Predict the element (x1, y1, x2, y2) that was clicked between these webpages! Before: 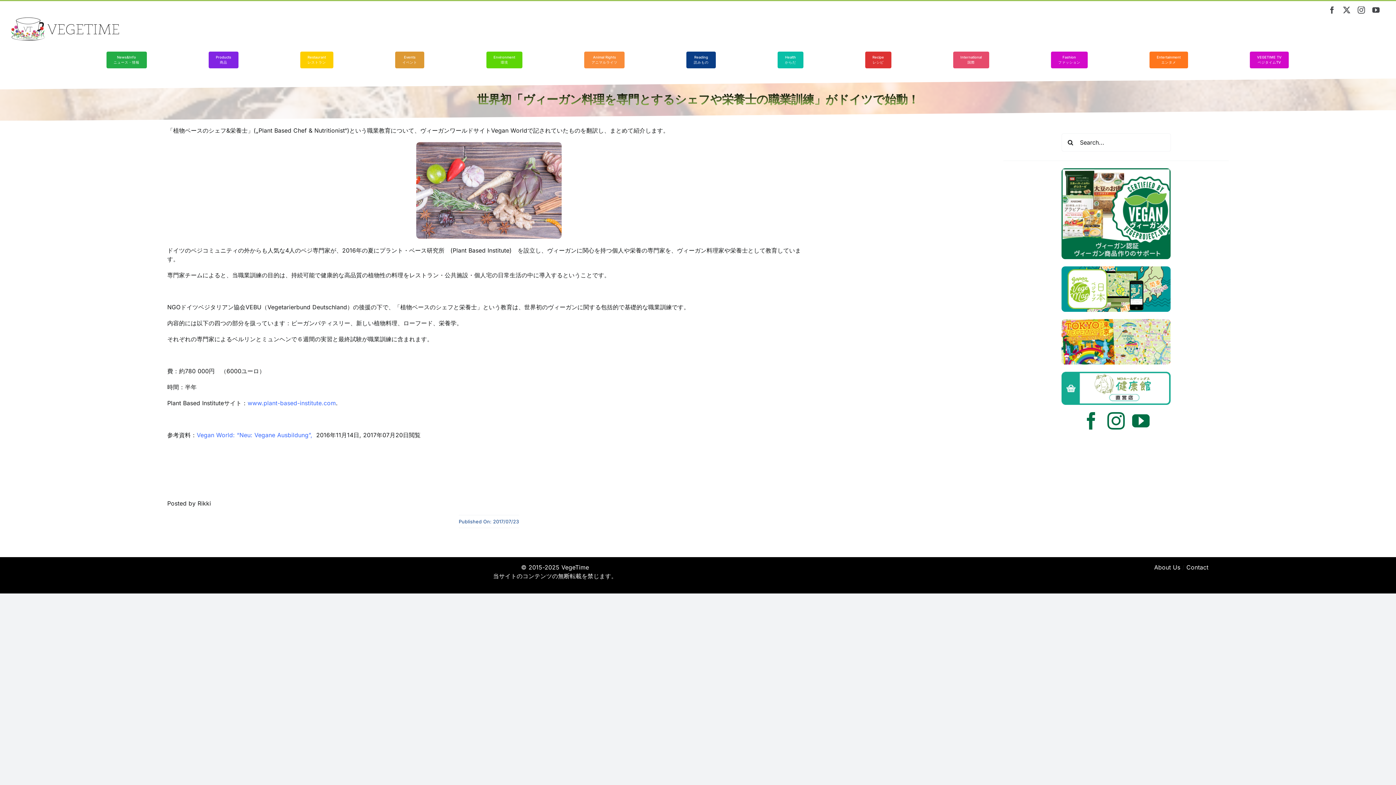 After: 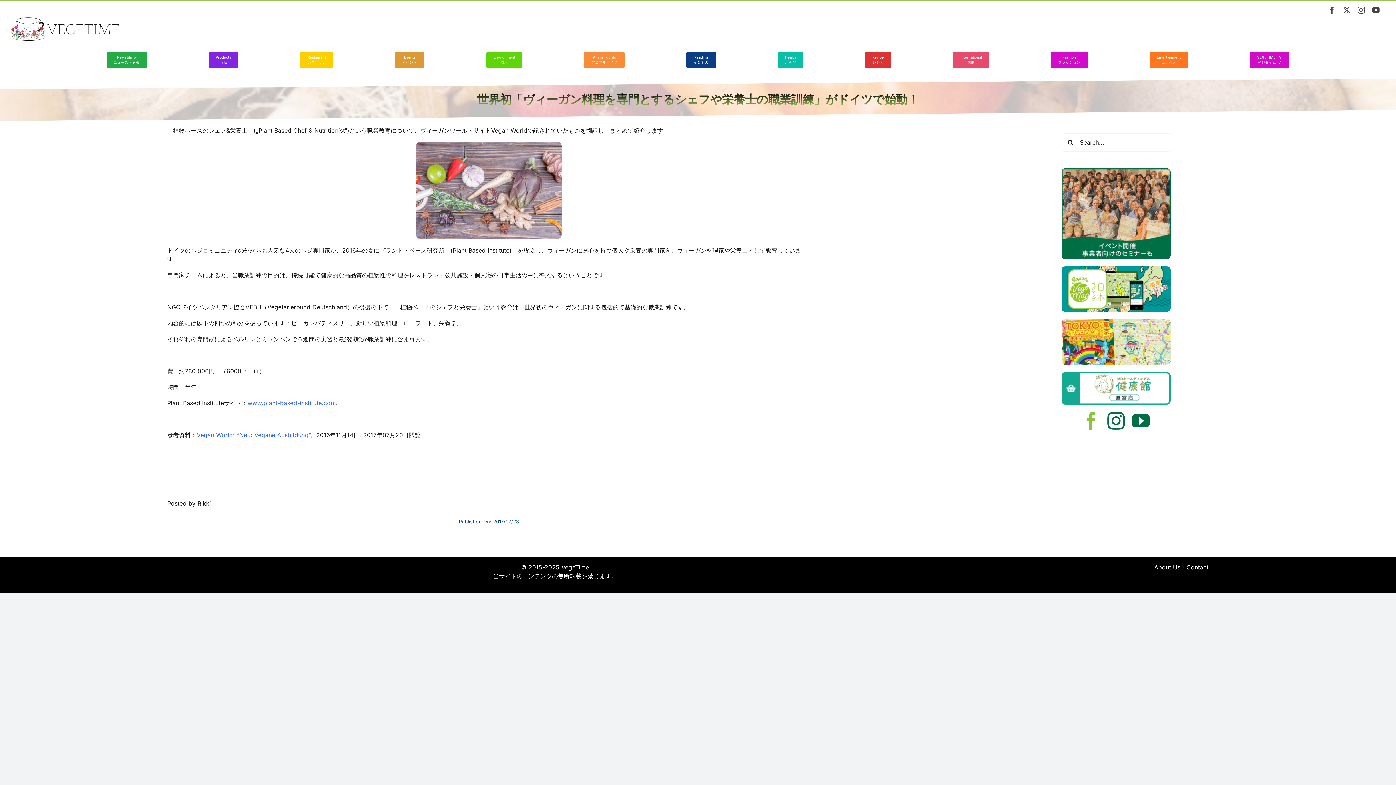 Action: label: facebook bbox: (1082, 412, 1100, 429)